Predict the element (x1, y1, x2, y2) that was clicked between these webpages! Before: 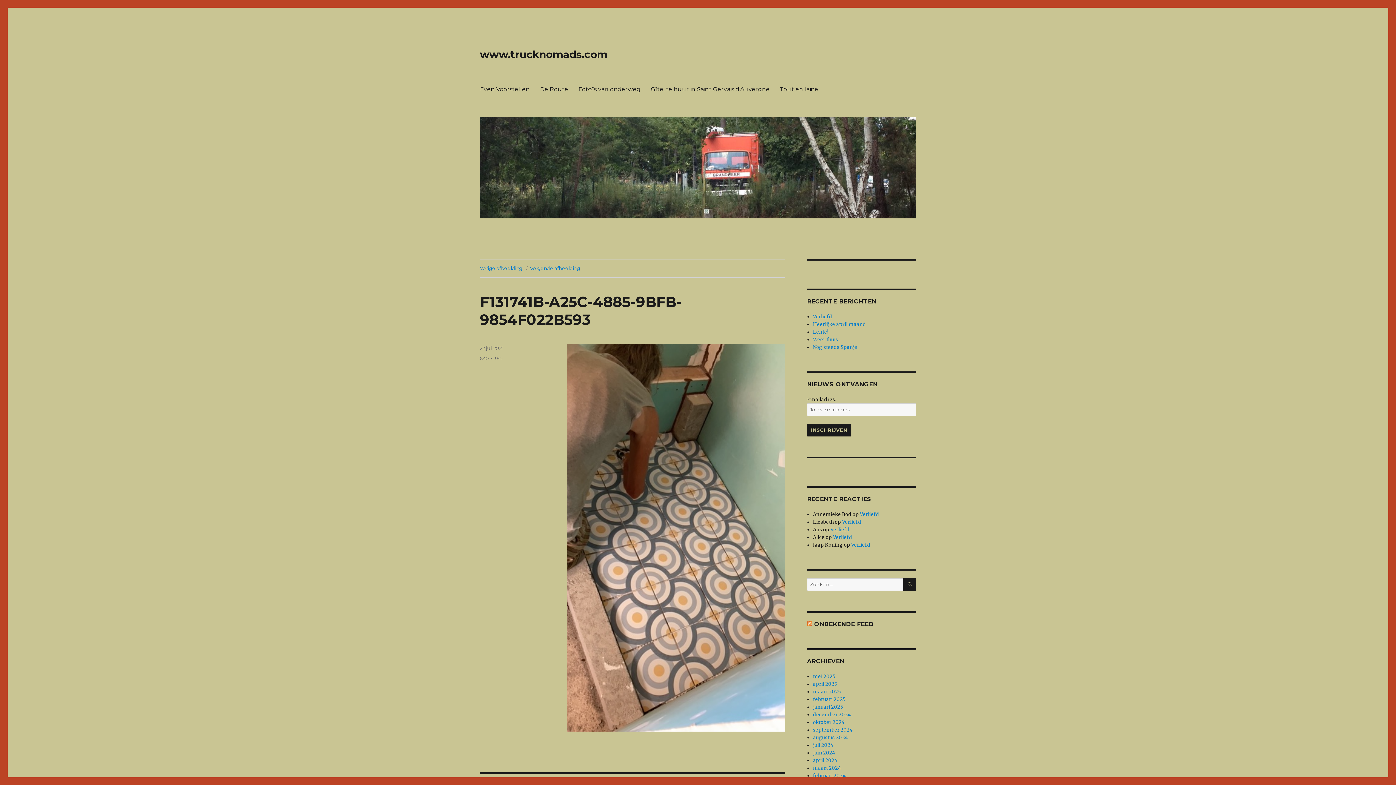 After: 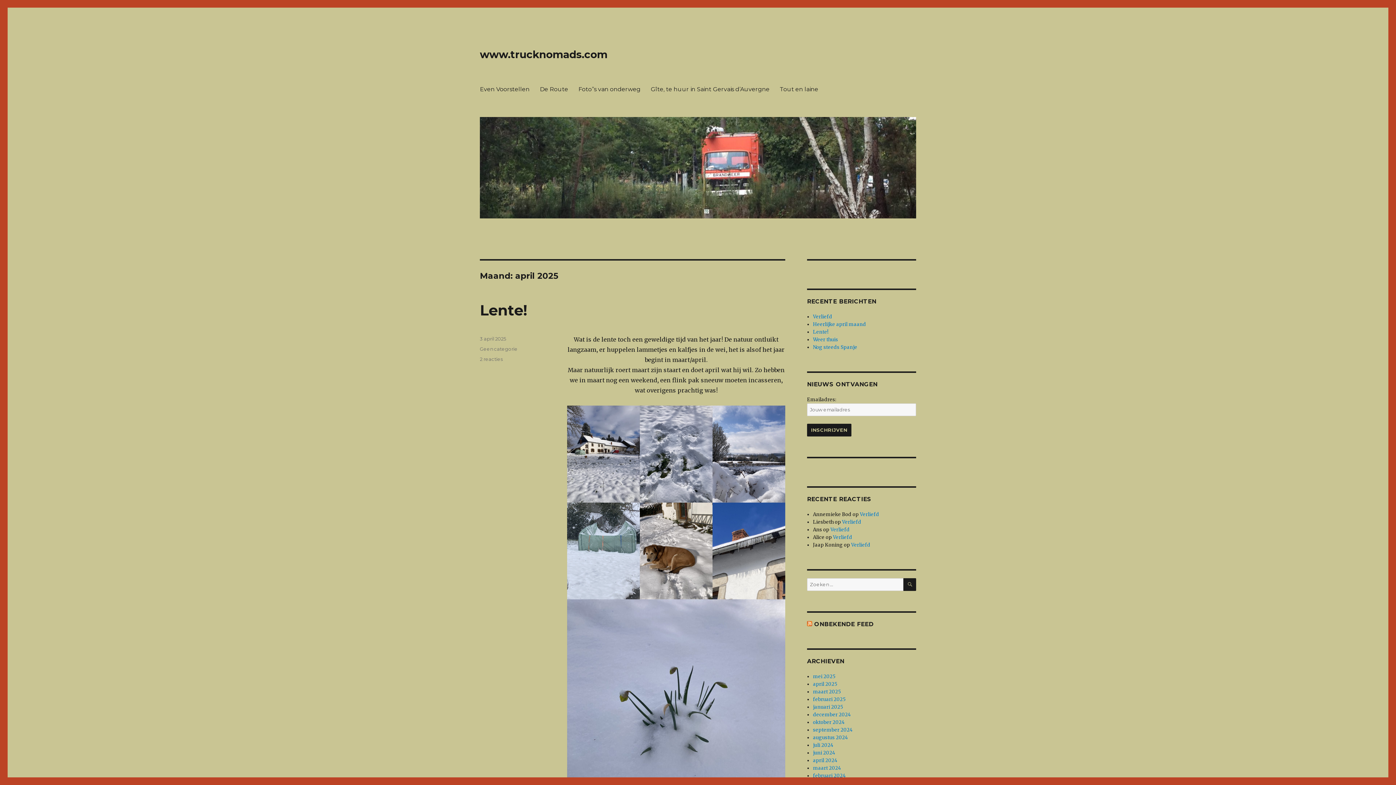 Action: bbox: (813, 681, 837, 687) label: april 2025